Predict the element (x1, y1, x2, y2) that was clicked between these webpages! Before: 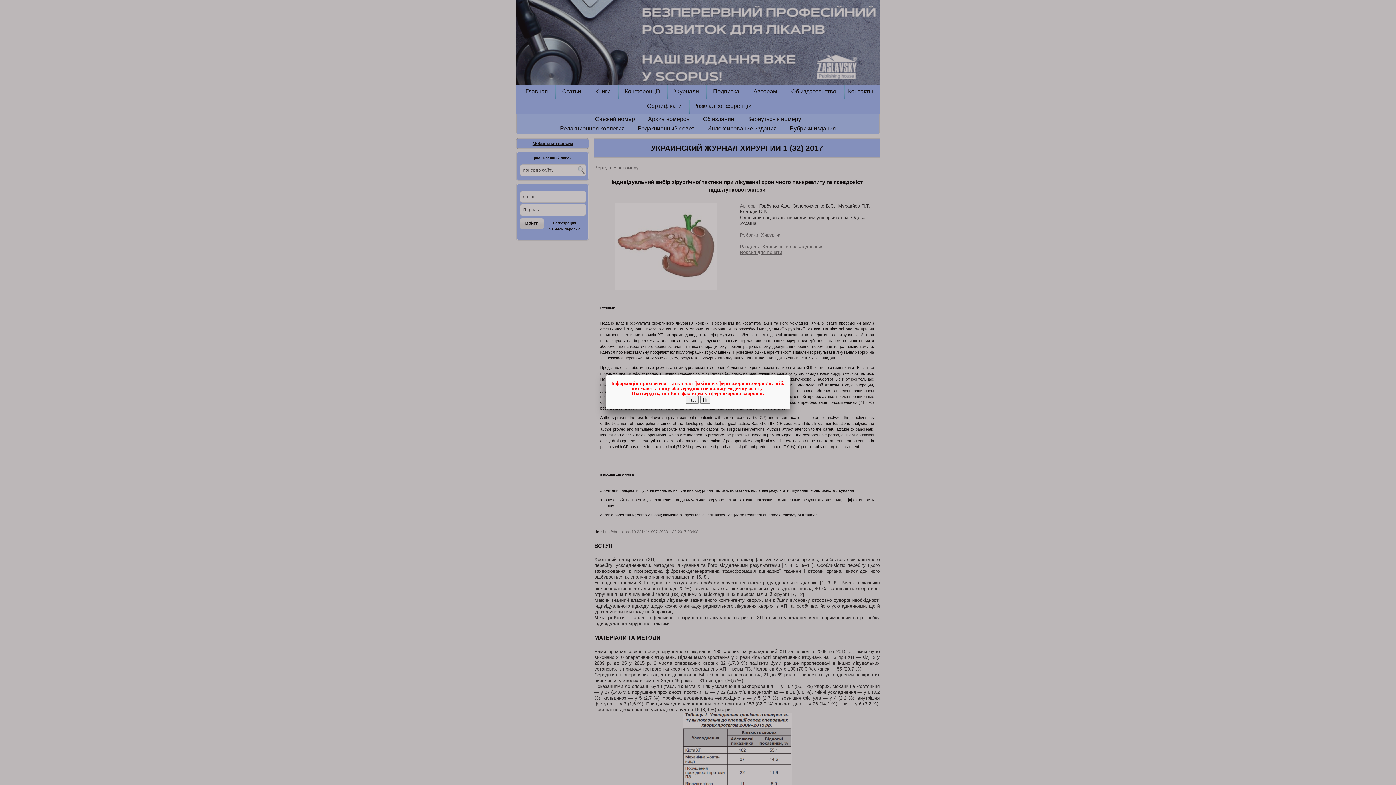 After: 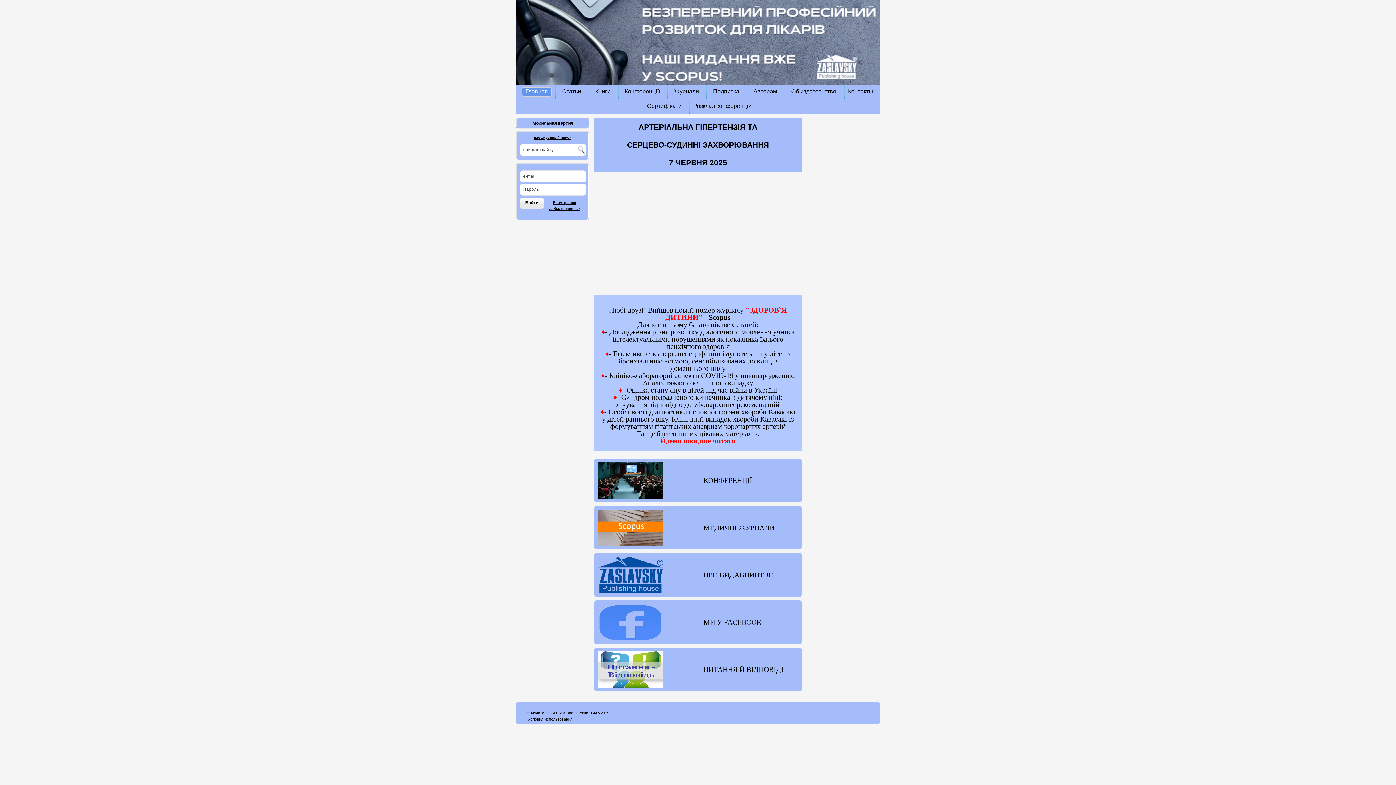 Action: bbox: (700, 396, 710, 404) label: Ні